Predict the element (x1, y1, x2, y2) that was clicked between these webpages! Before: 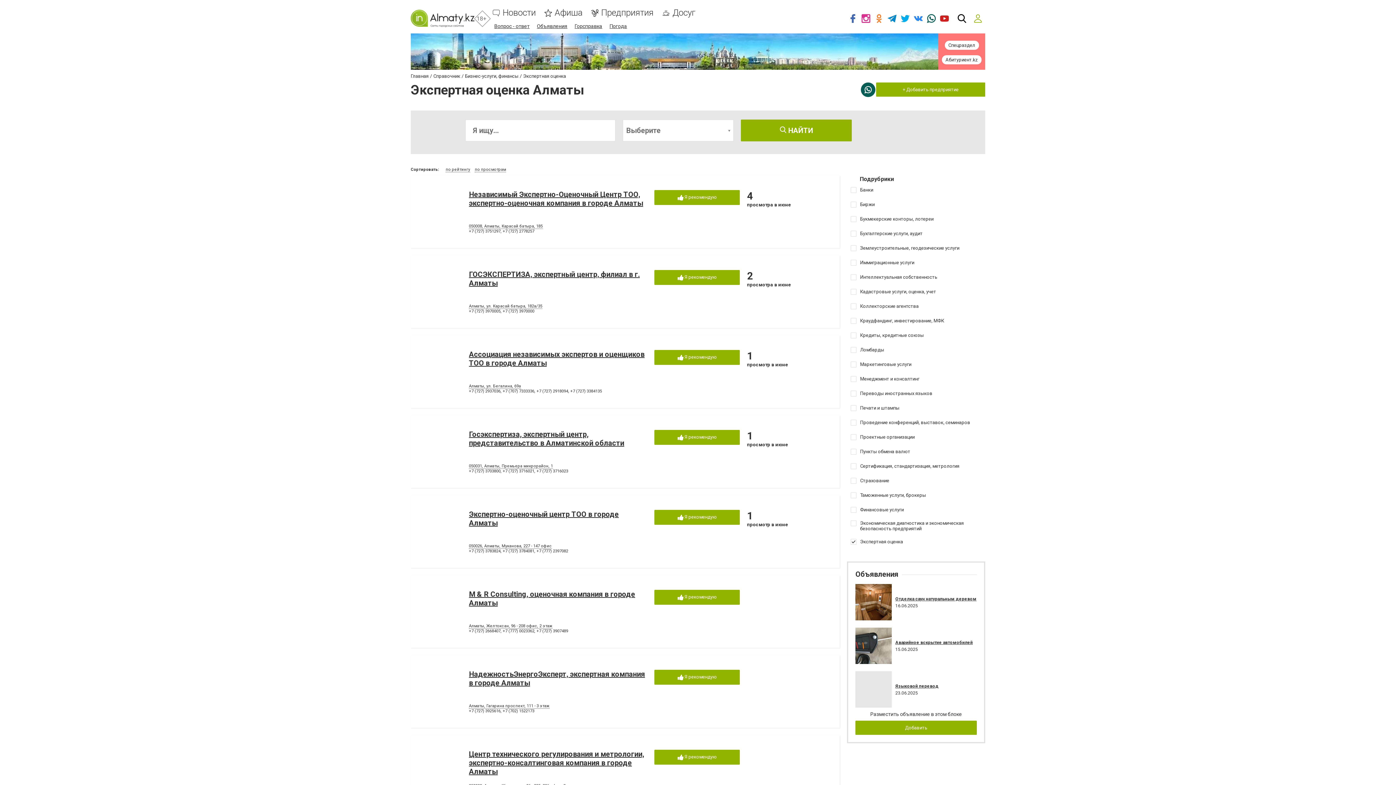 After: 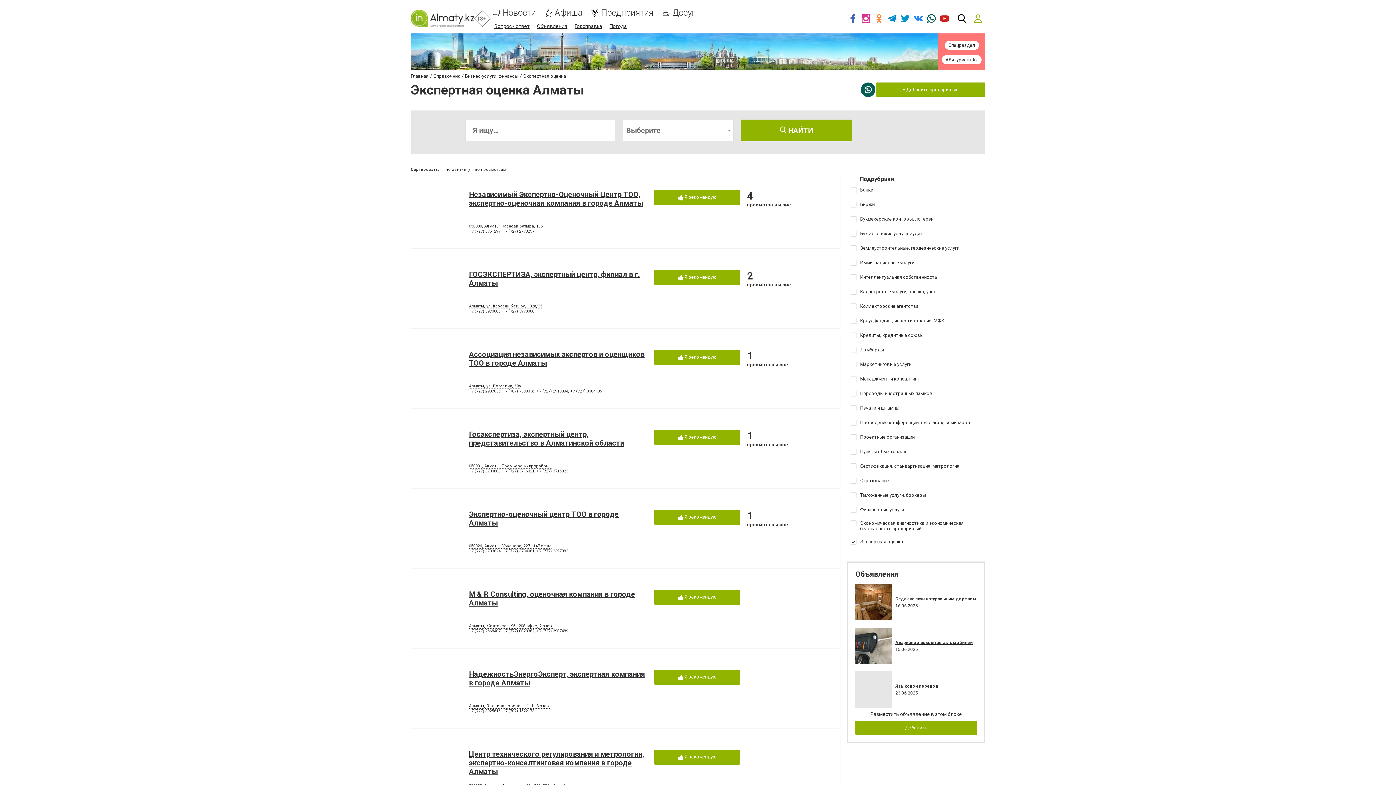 Action: bbox: (898, 9, 912, 27)